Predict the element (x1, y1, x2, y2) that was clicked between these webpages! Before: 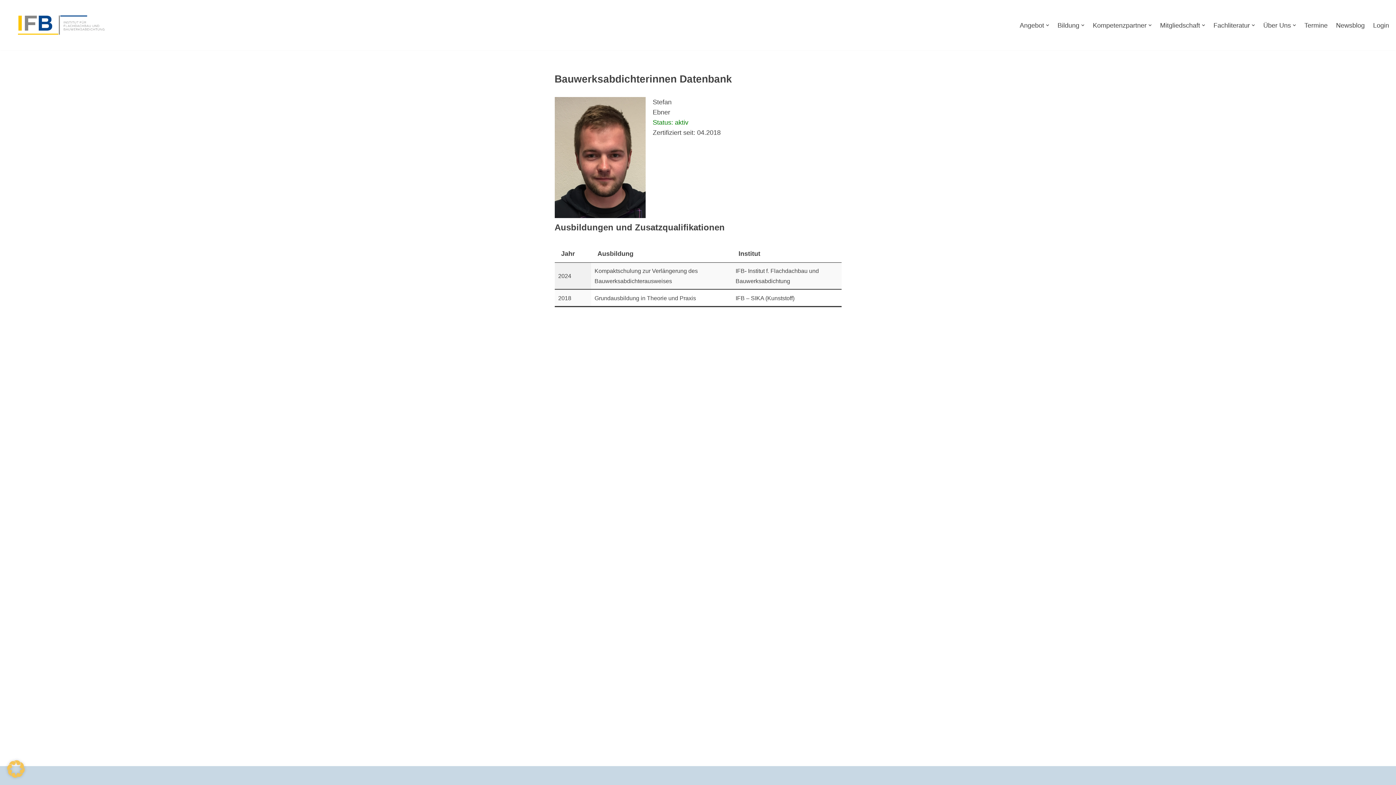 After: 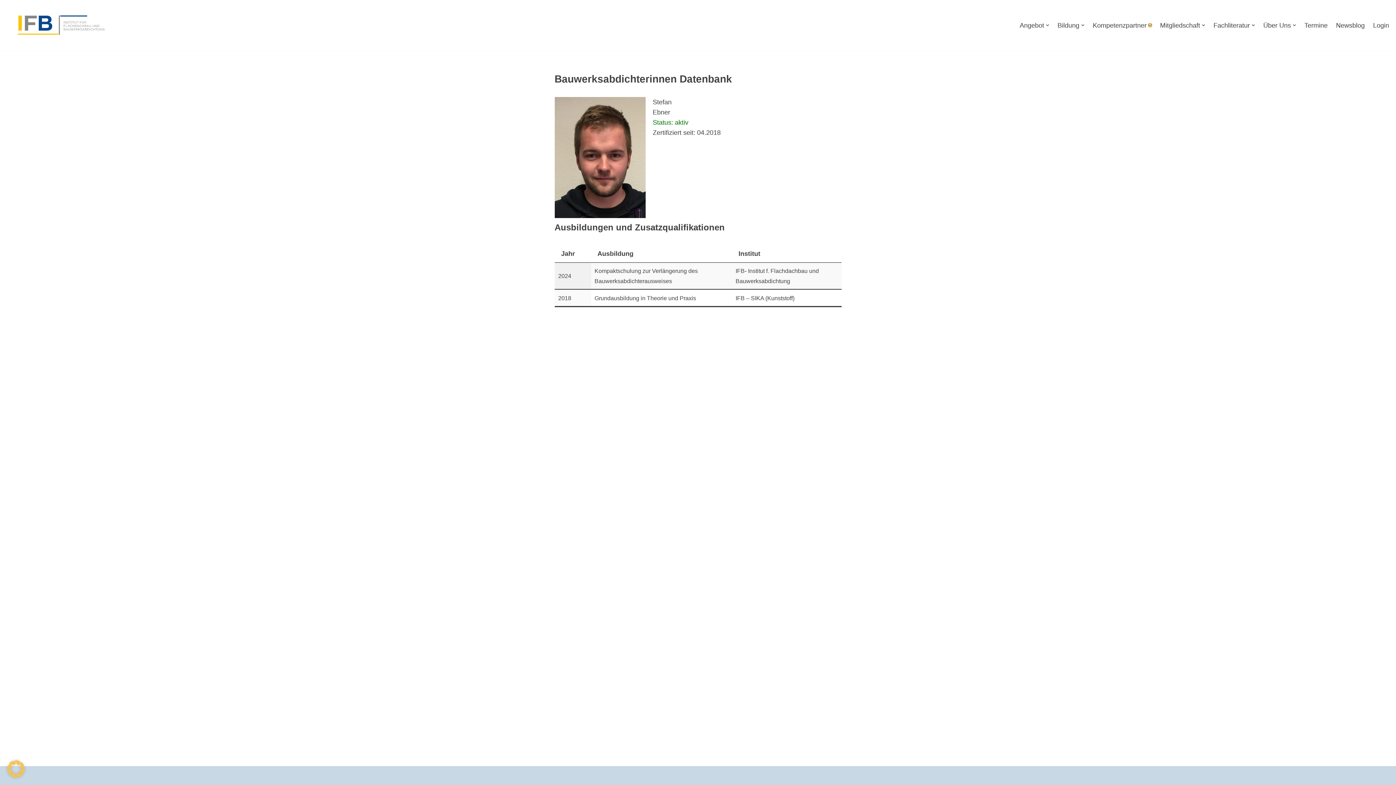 Action: label: Open Submenu bbox: (1148, 23, 1152, 26)